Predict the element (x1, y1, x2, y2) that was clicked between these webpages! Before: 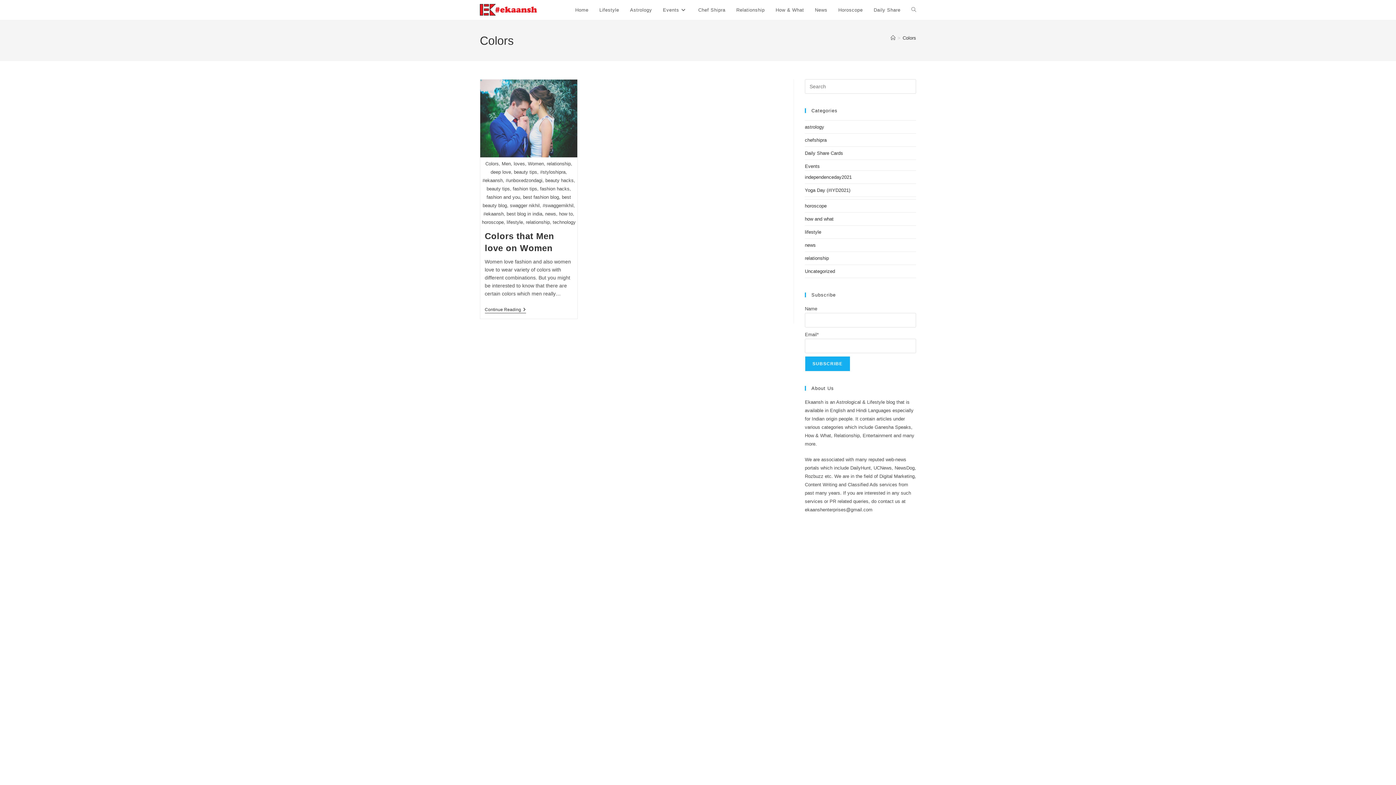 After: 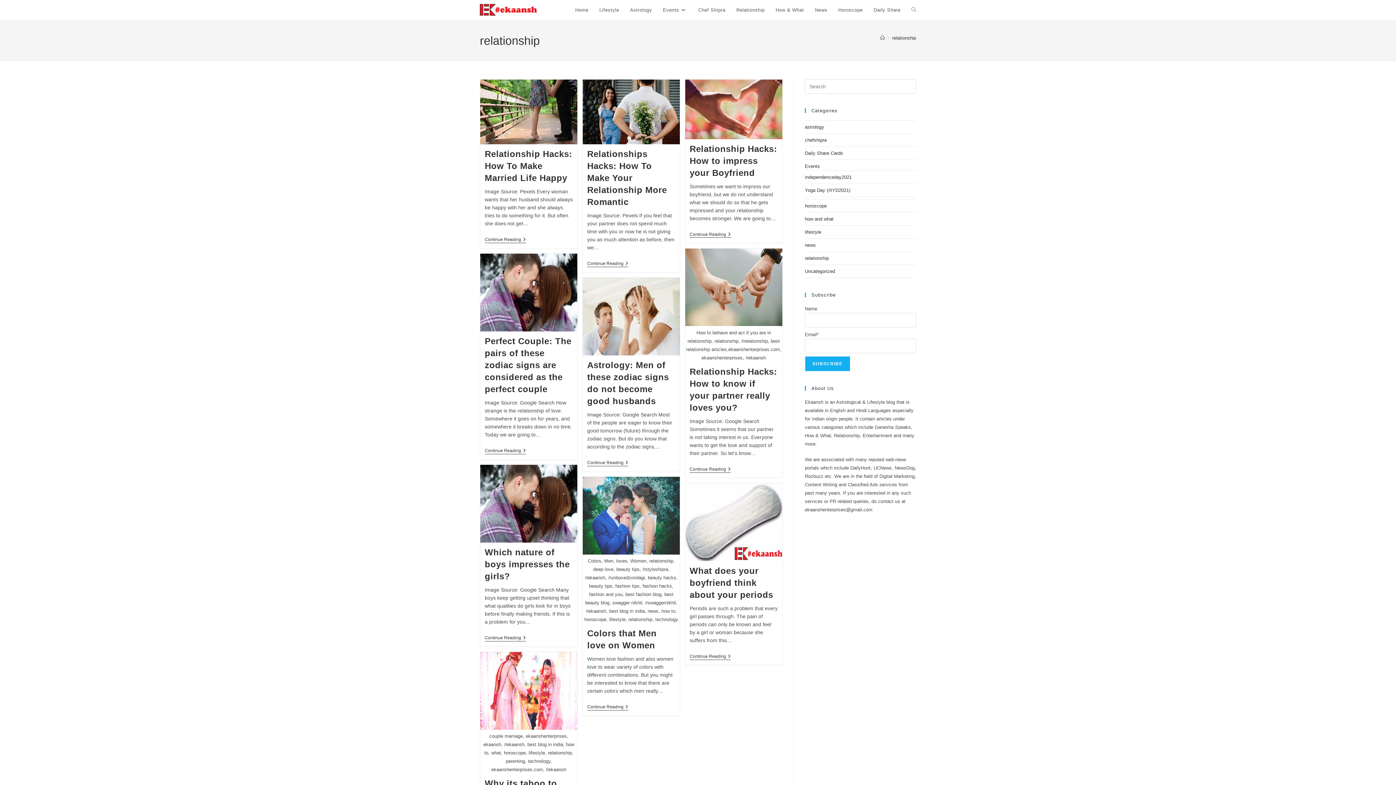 Action: label: Relationship bbox: (731, 0, 770, 20)